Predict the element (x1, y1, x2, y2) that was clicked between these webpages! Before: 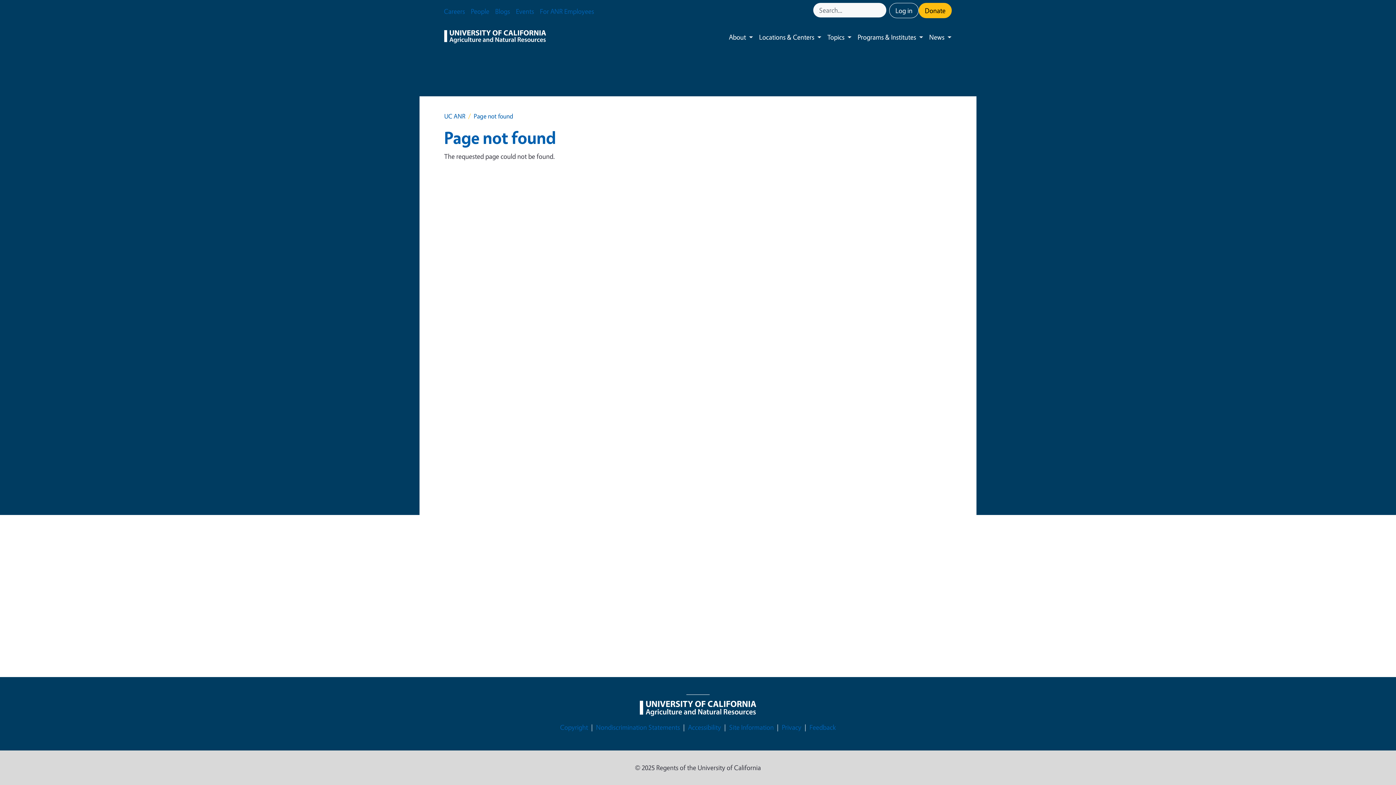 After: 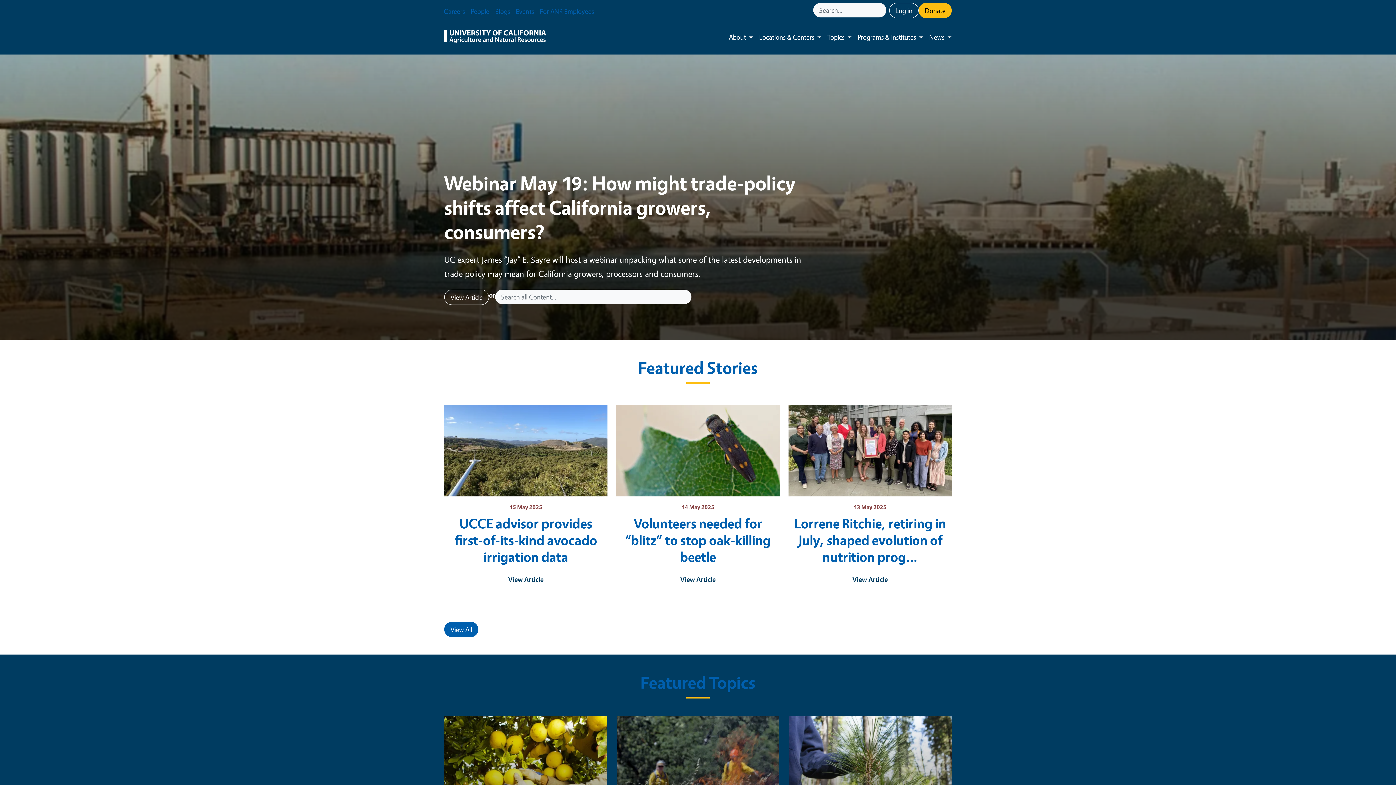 Action: bbox: (444, 28, 546, 45)